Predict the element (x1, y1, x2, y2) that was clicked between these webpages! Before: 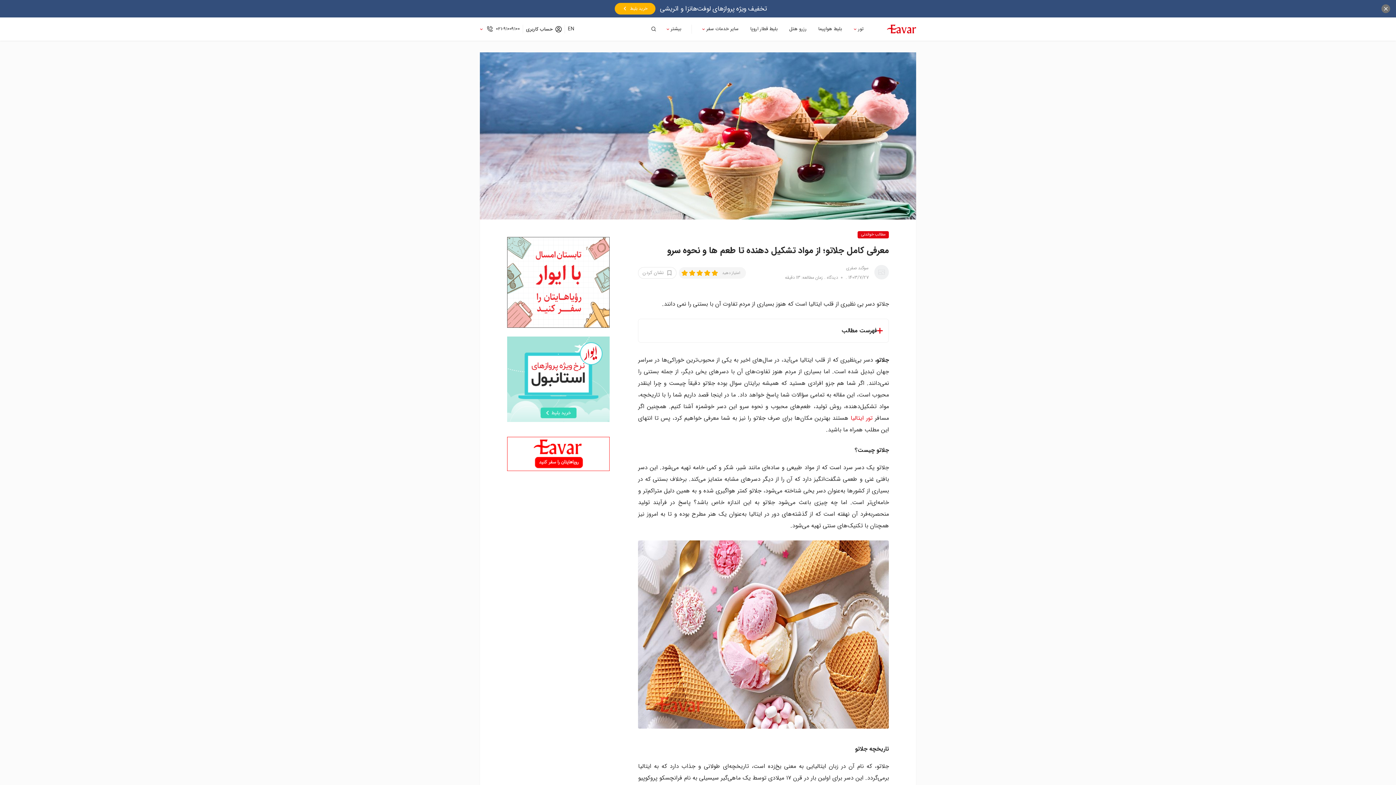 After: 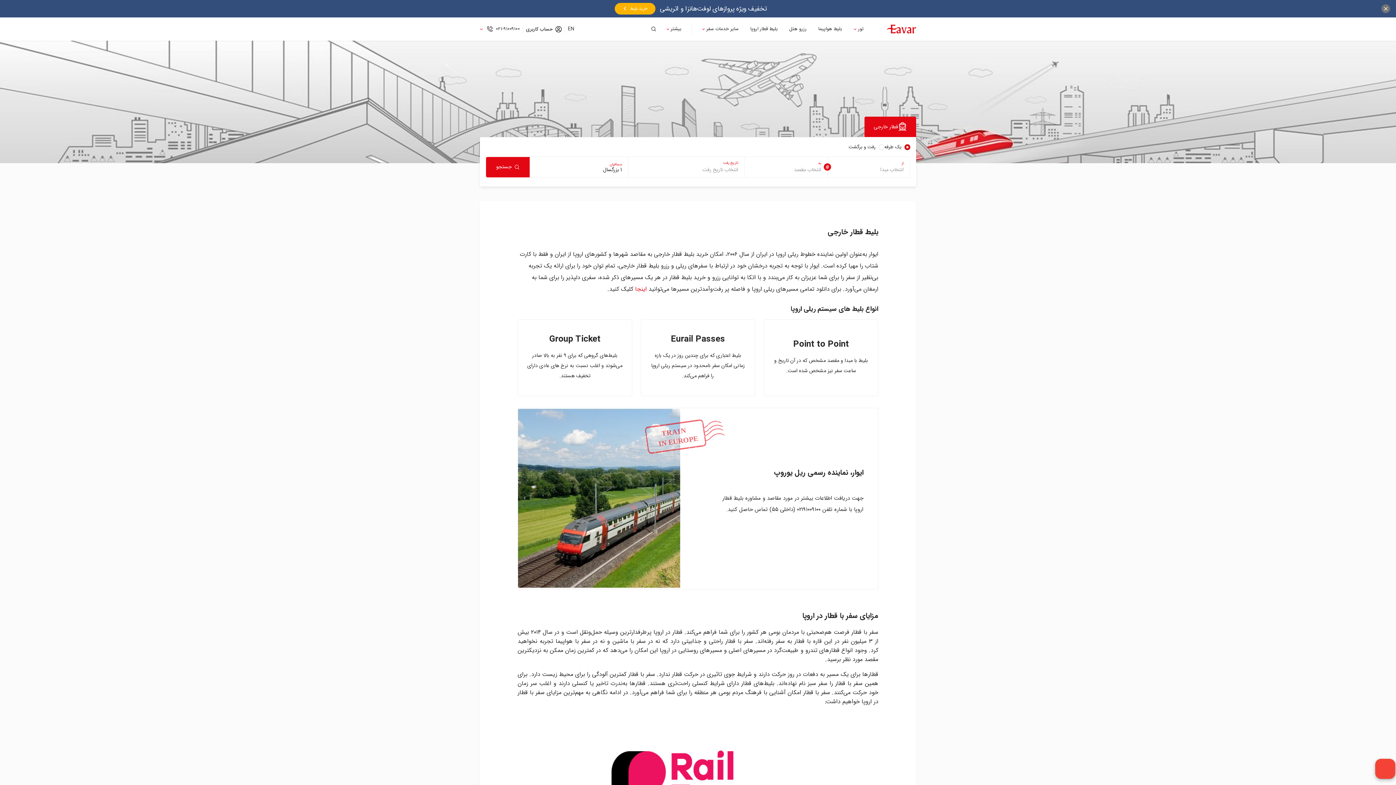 Action: label: بلیط قطار اروپا bbox: (749, 17, 779, 40)